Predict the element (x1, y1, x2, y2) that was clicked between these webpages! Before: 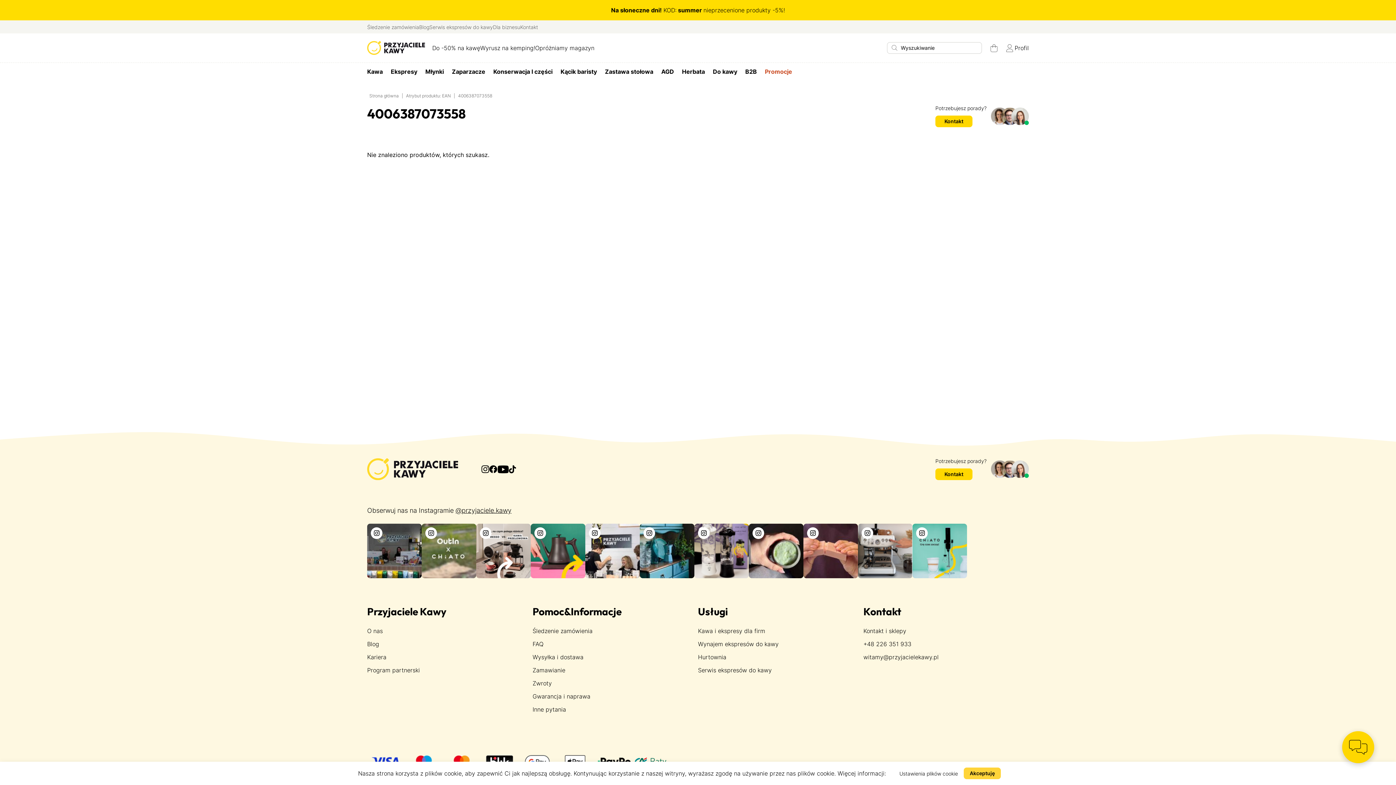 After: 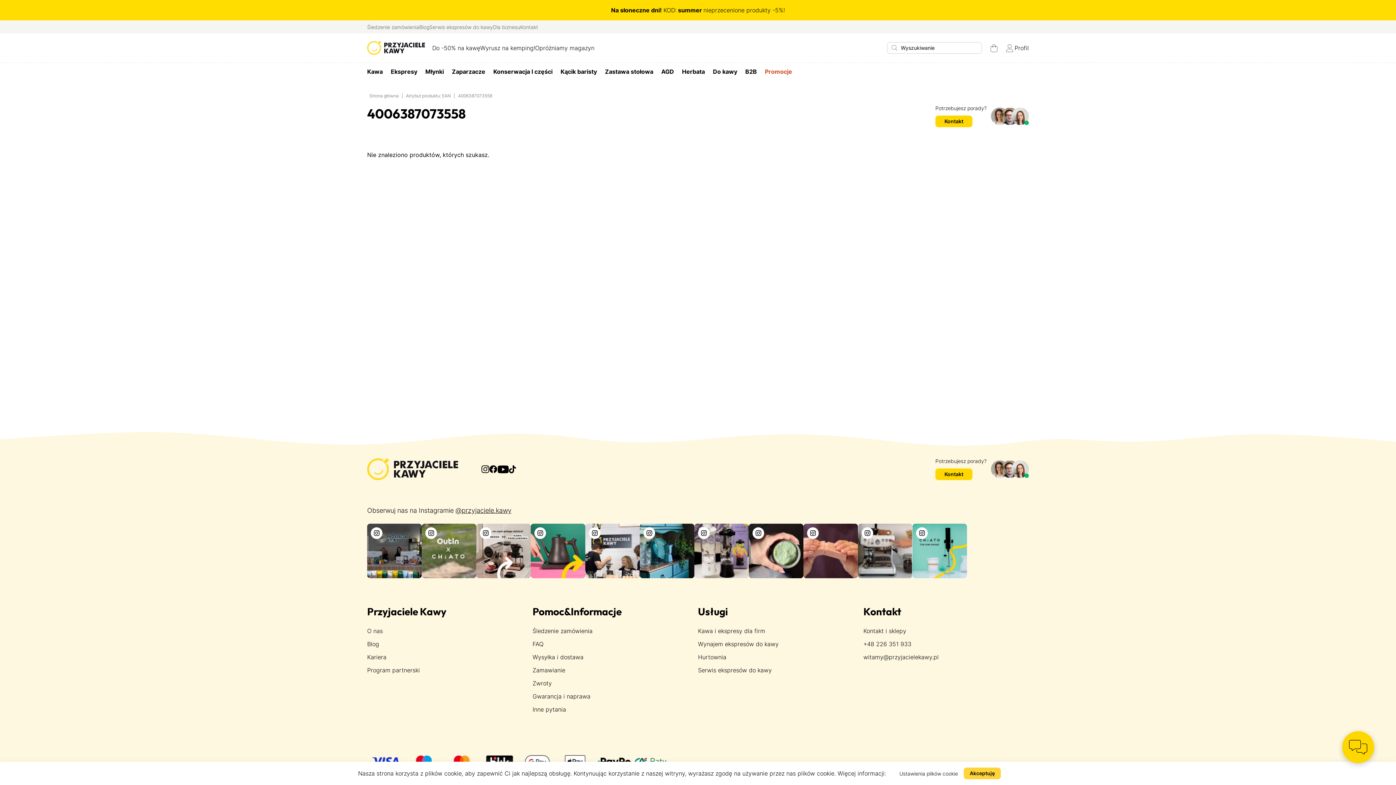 Action: bbox: (481, 465, 489, 473)